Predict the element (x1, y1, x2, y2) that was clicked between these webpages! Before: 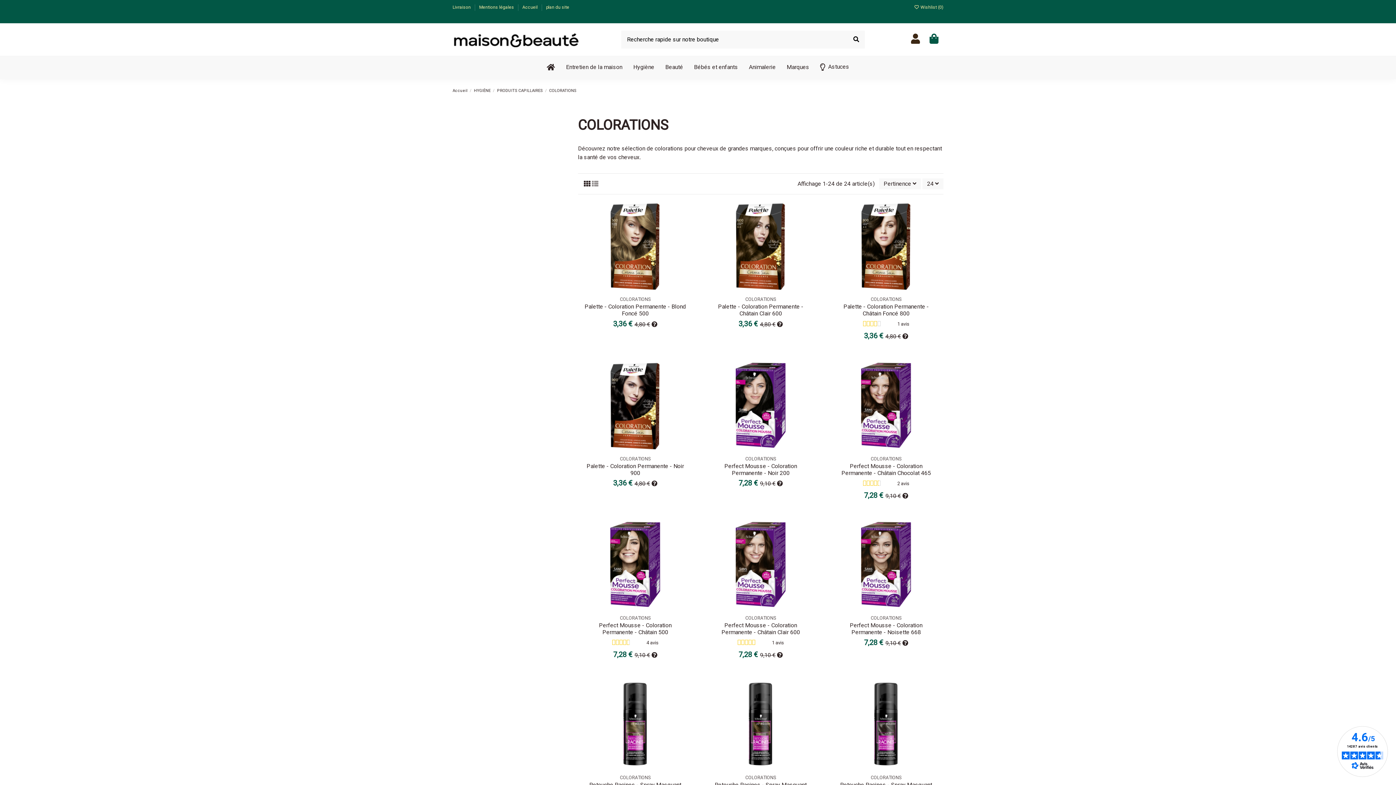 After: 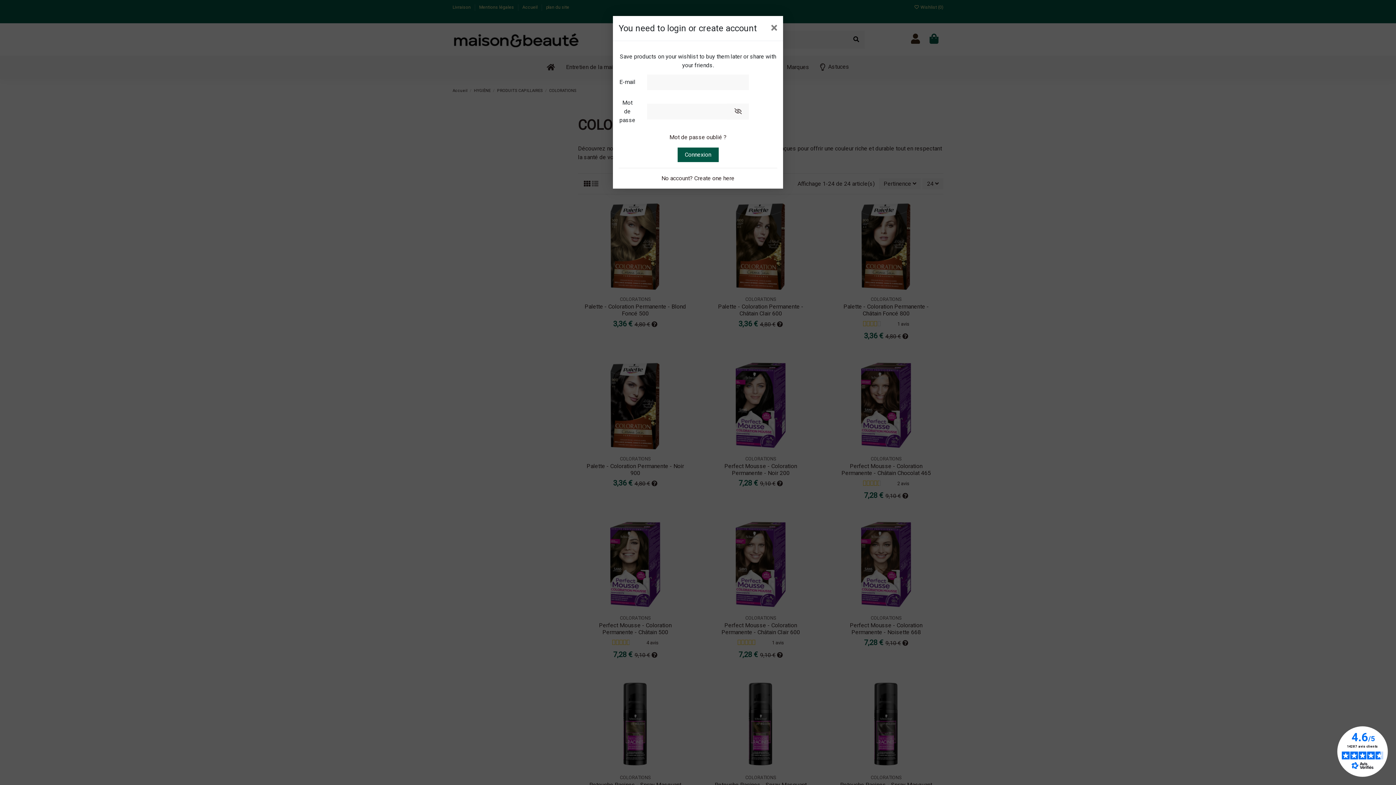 Action: bbox: (931, 206, 943, 217)